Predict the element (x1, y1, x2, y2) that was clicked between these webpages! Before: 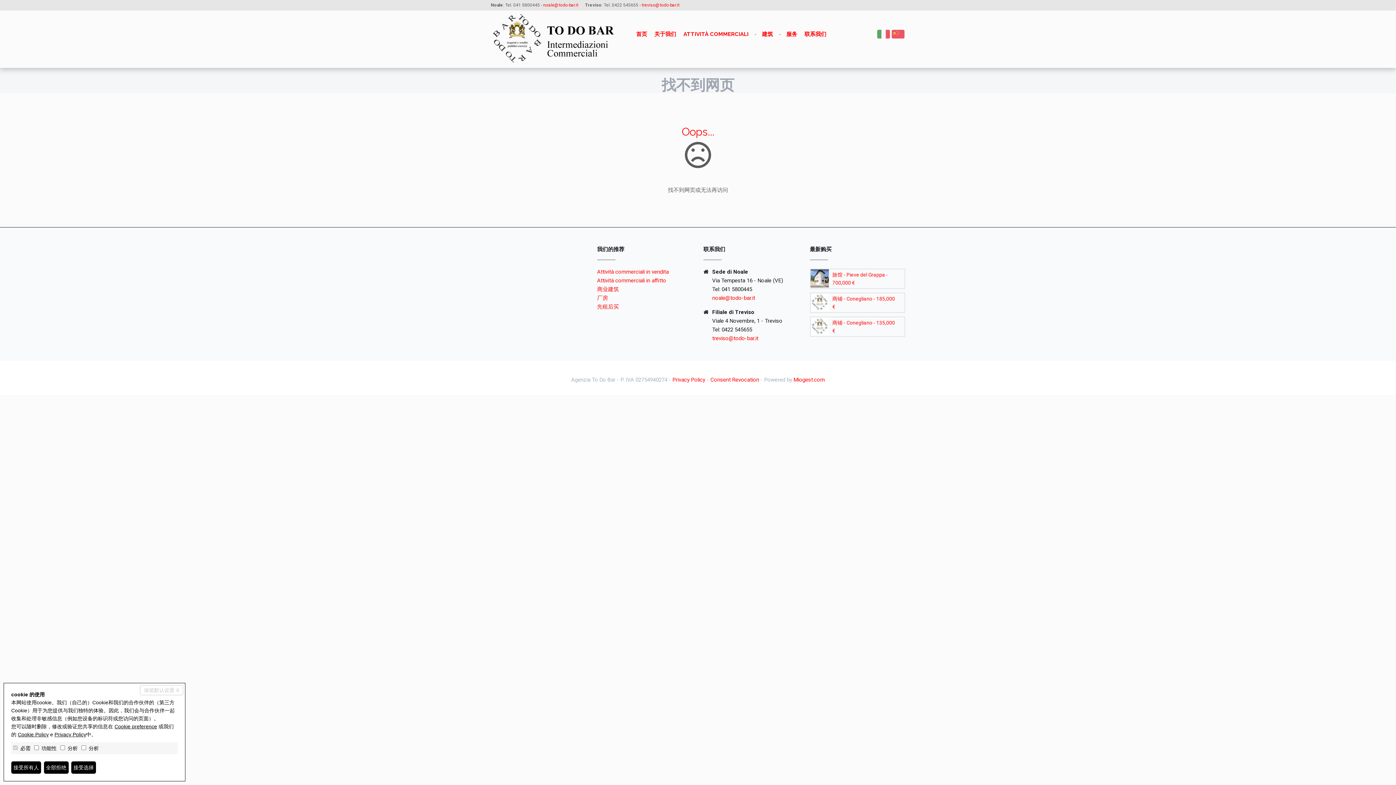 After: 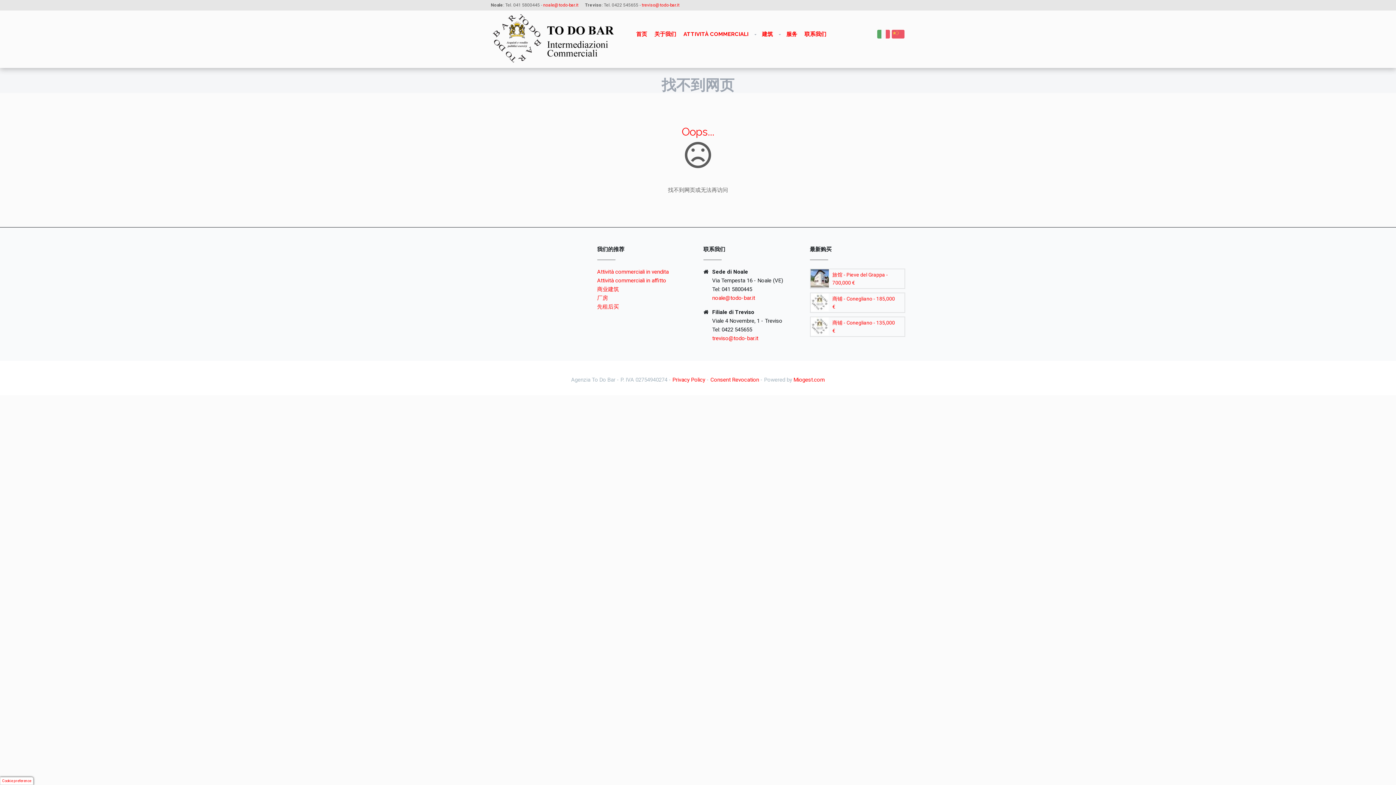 Action: label: 保留默认设置 X bbox: (140, 685, 183, 695)